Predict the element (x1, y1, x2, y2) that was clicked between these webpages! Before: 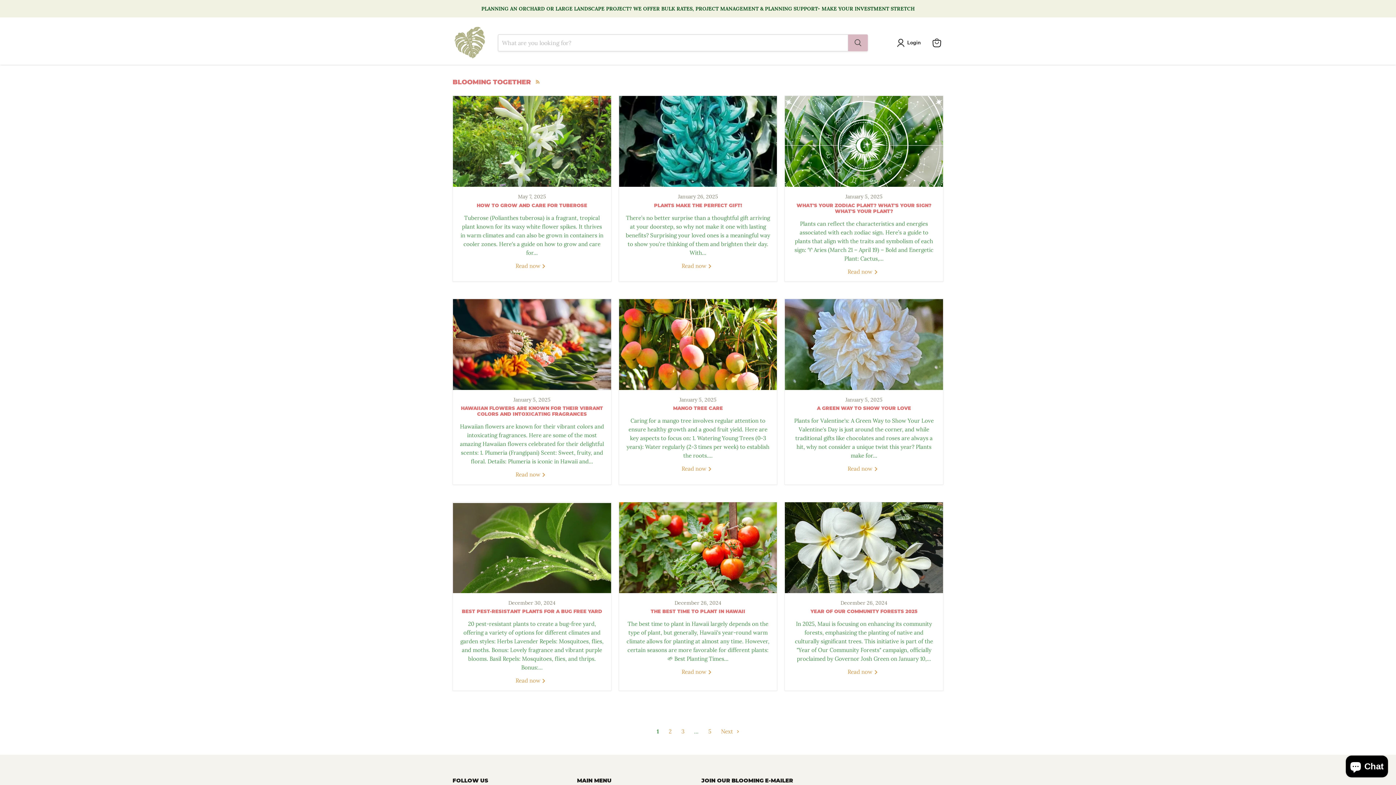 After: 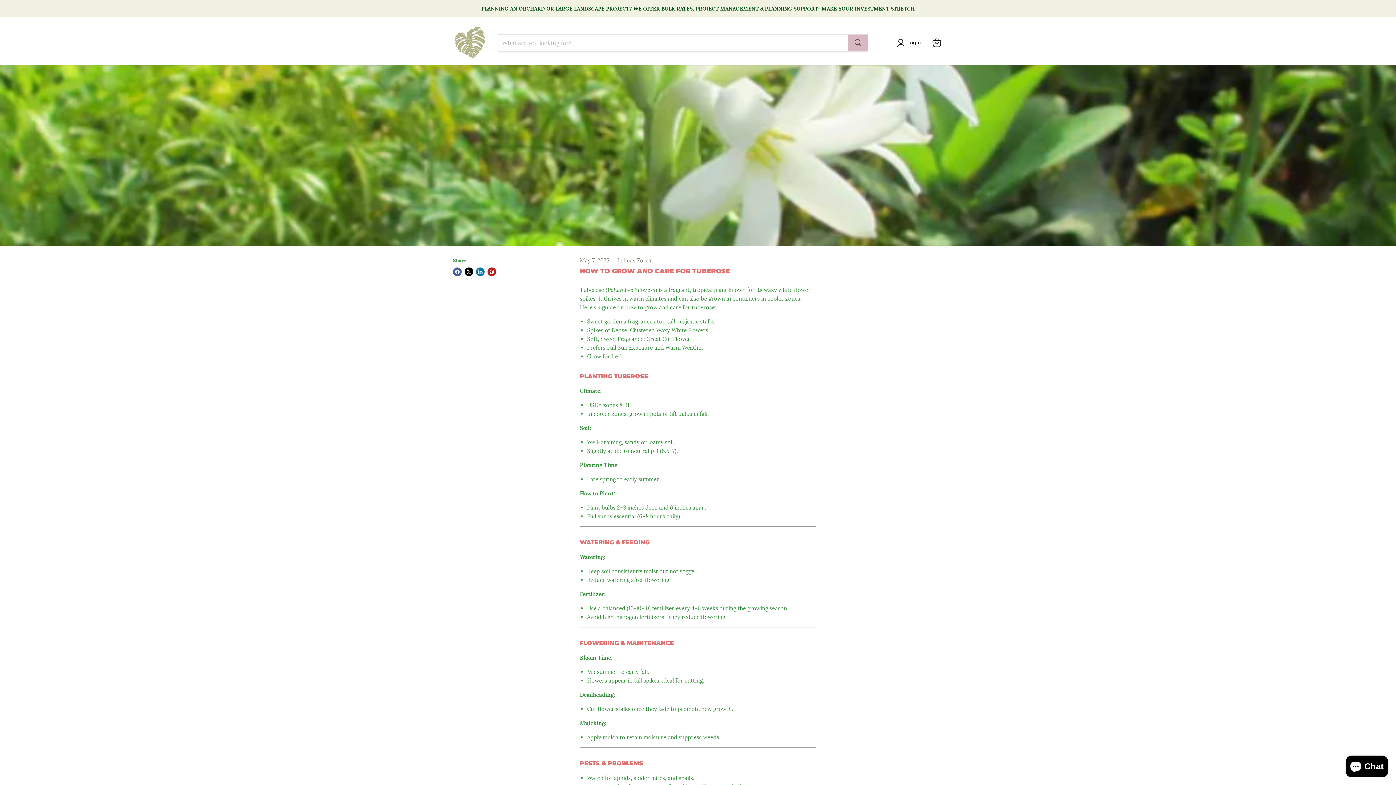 Action: label: Read now  bbox: (515, 262, 548, 269)